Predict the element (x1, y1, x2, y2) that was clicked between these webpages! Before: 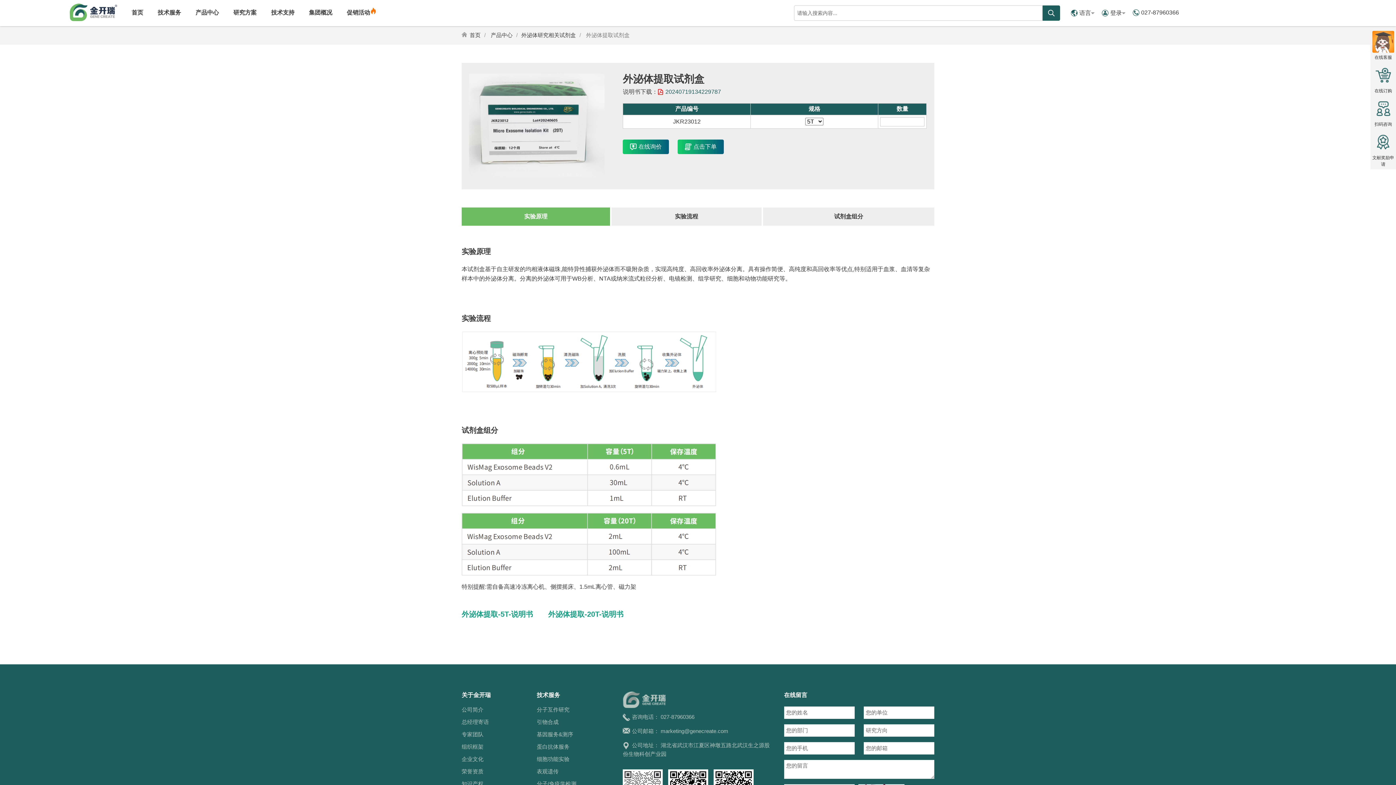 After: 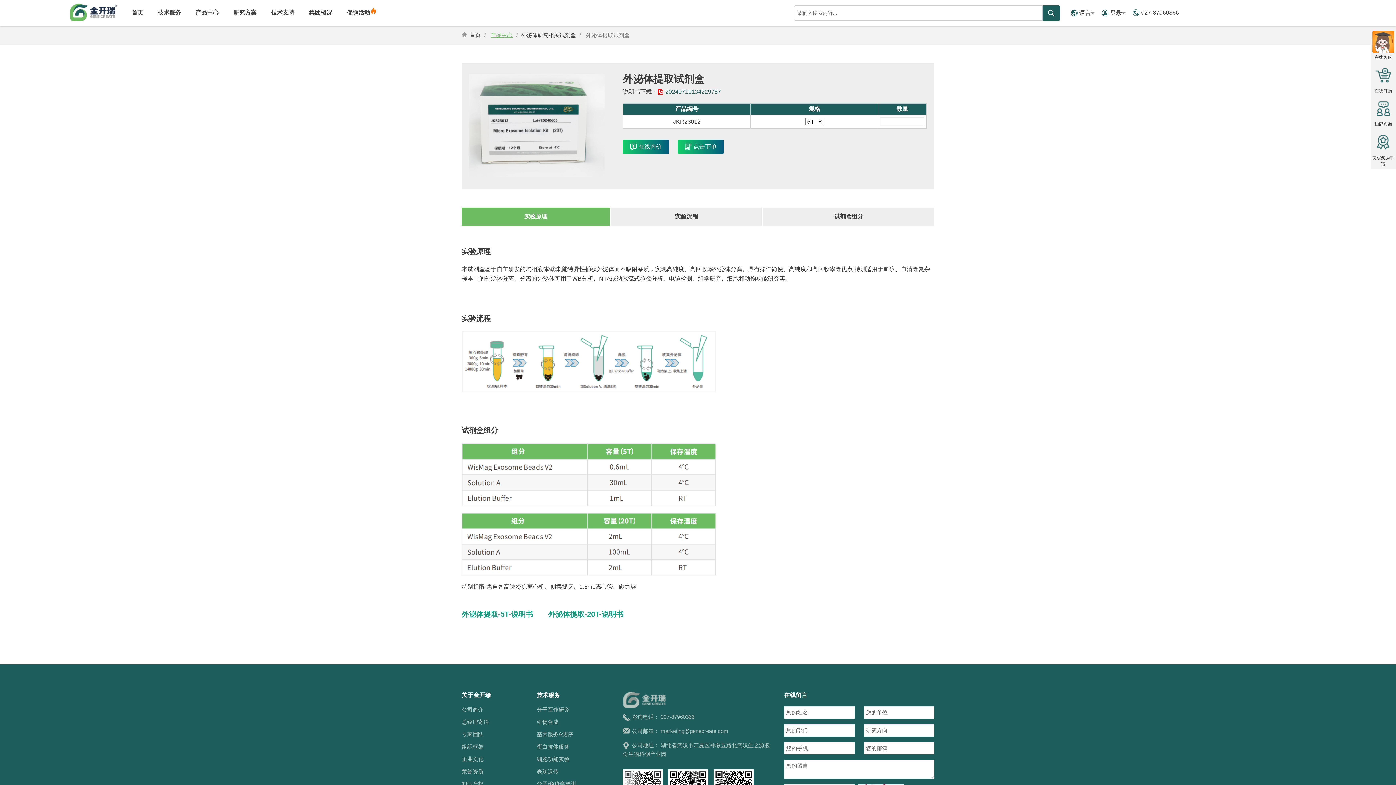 Action: bbox: (490, 32, 517, 38) label: 产品中心